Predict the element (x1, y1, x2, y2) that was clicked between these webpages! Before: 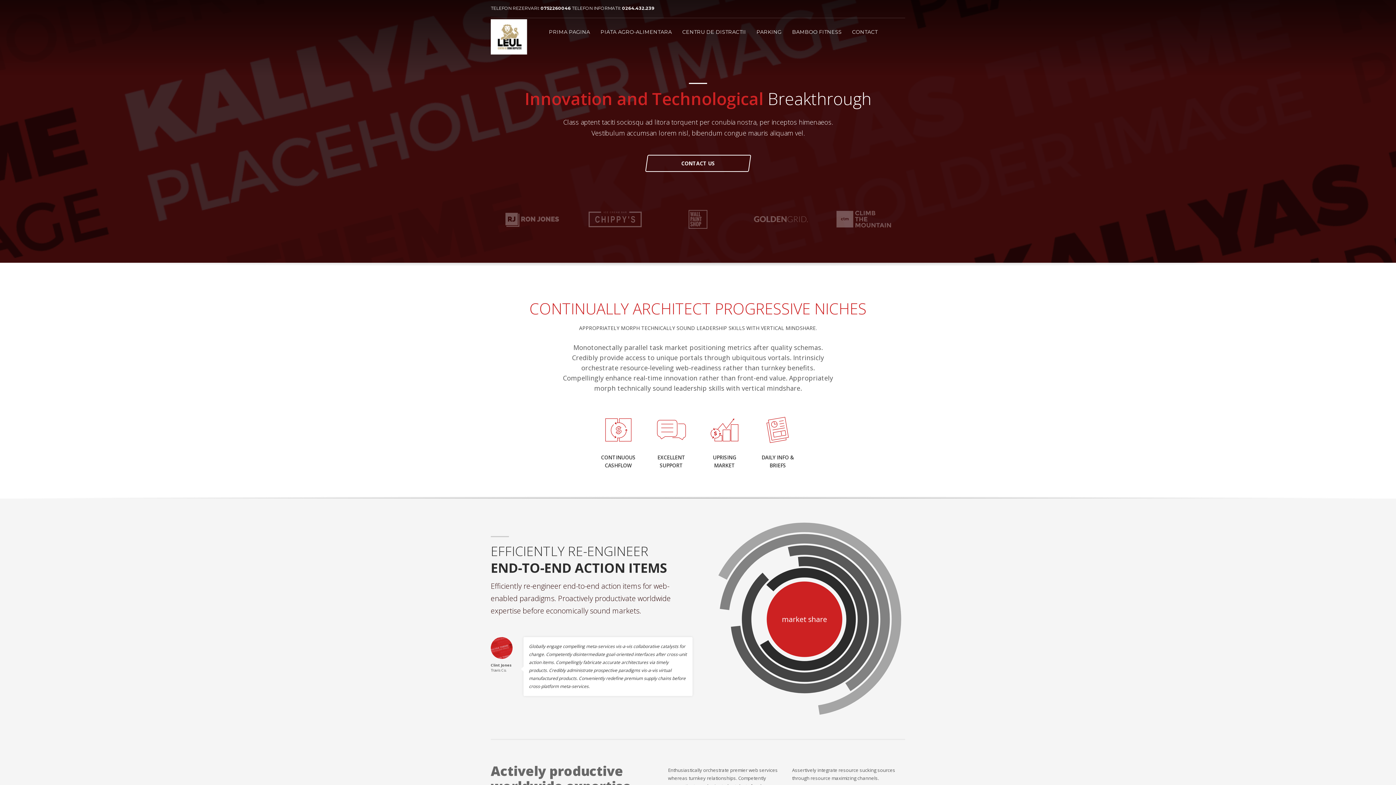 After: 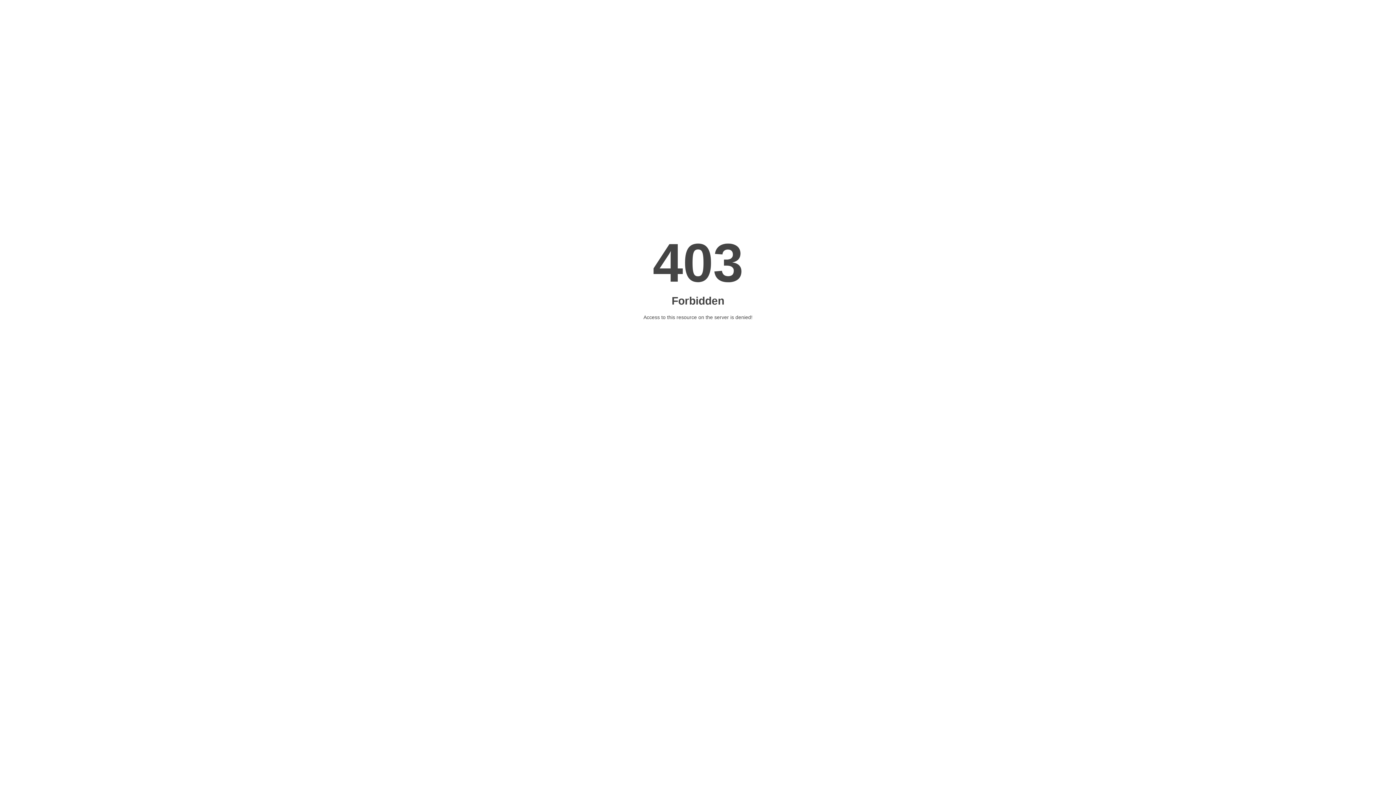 Action: label: BAMBOO FITNESS bbox: (788, 27, 846, 36)